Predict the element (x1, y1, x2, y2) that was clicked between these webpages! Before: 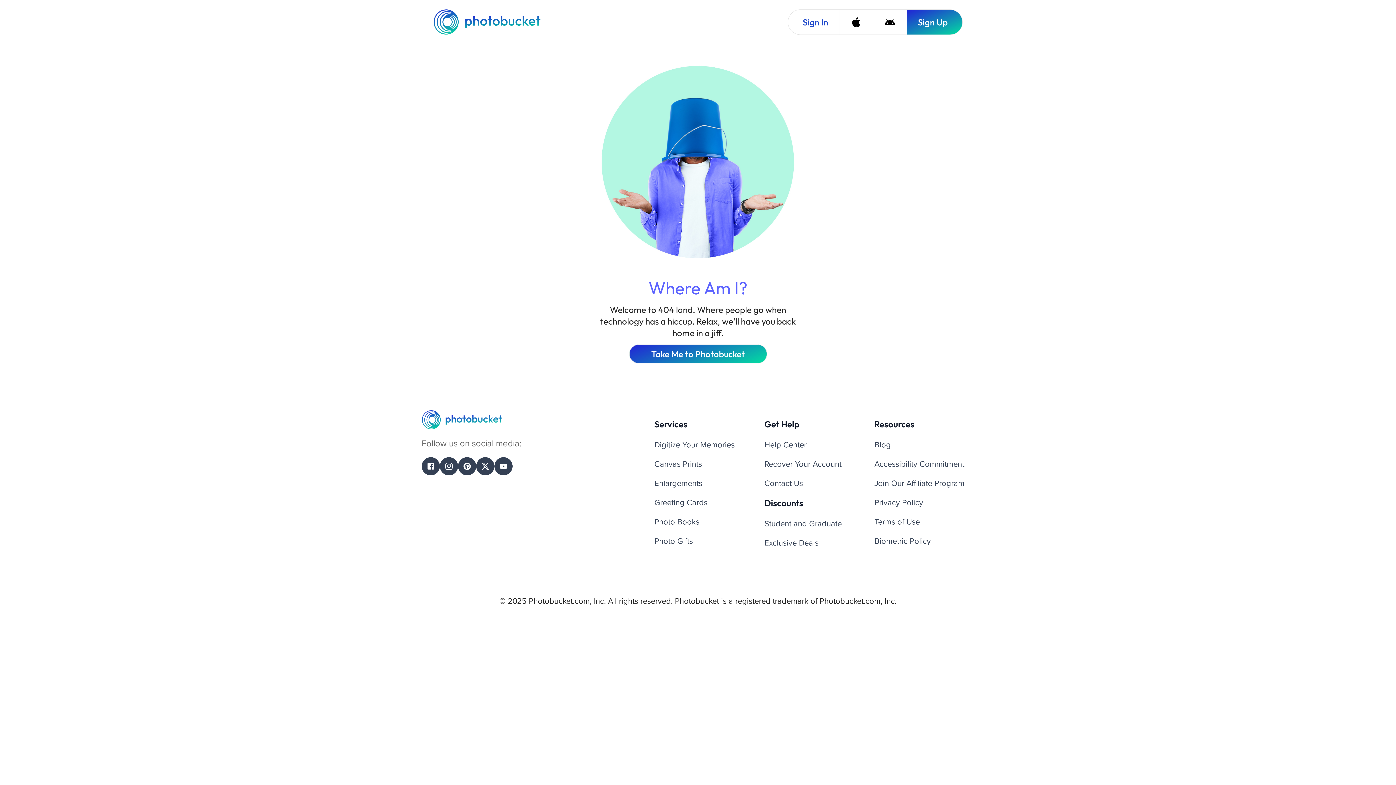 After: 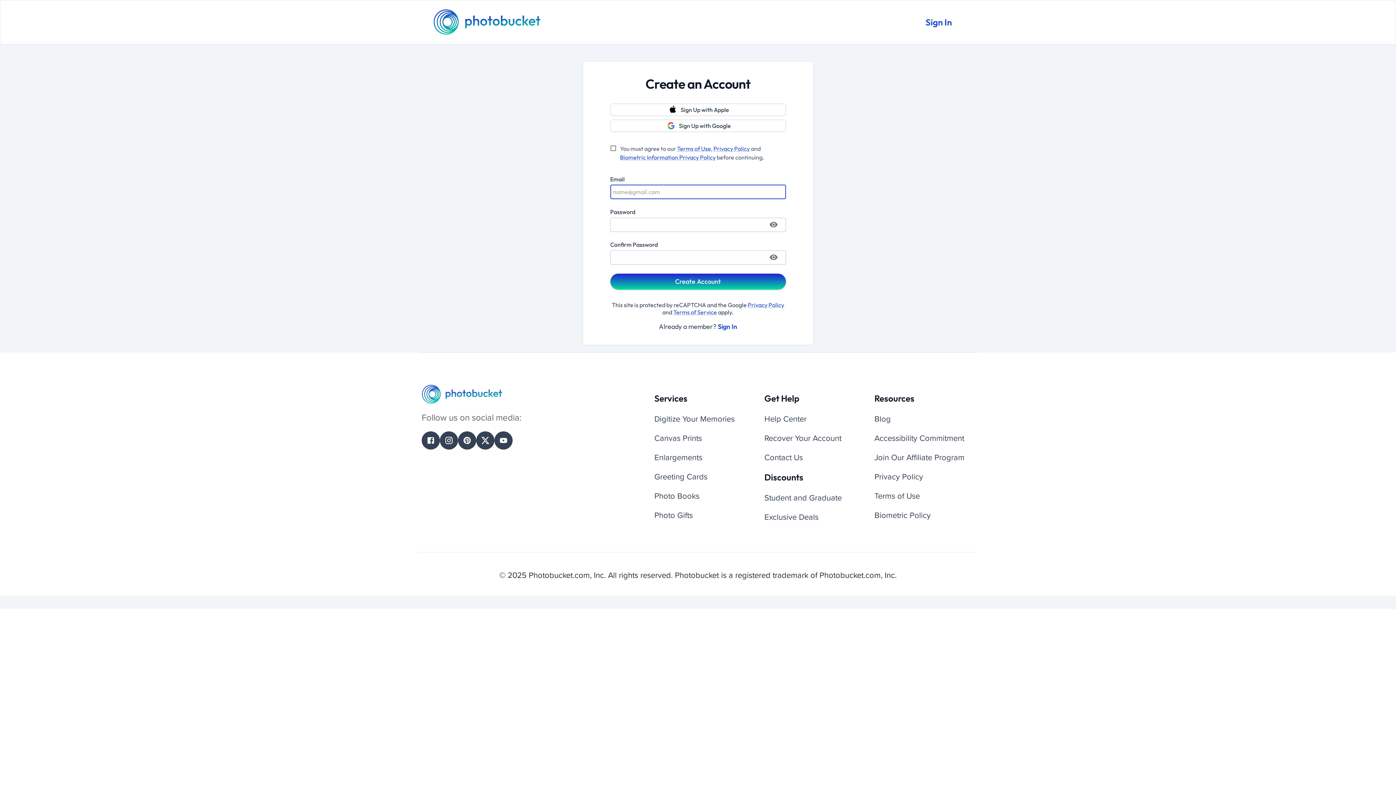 Action: label: Sign Up bbox: (906, 9, 962, 34)